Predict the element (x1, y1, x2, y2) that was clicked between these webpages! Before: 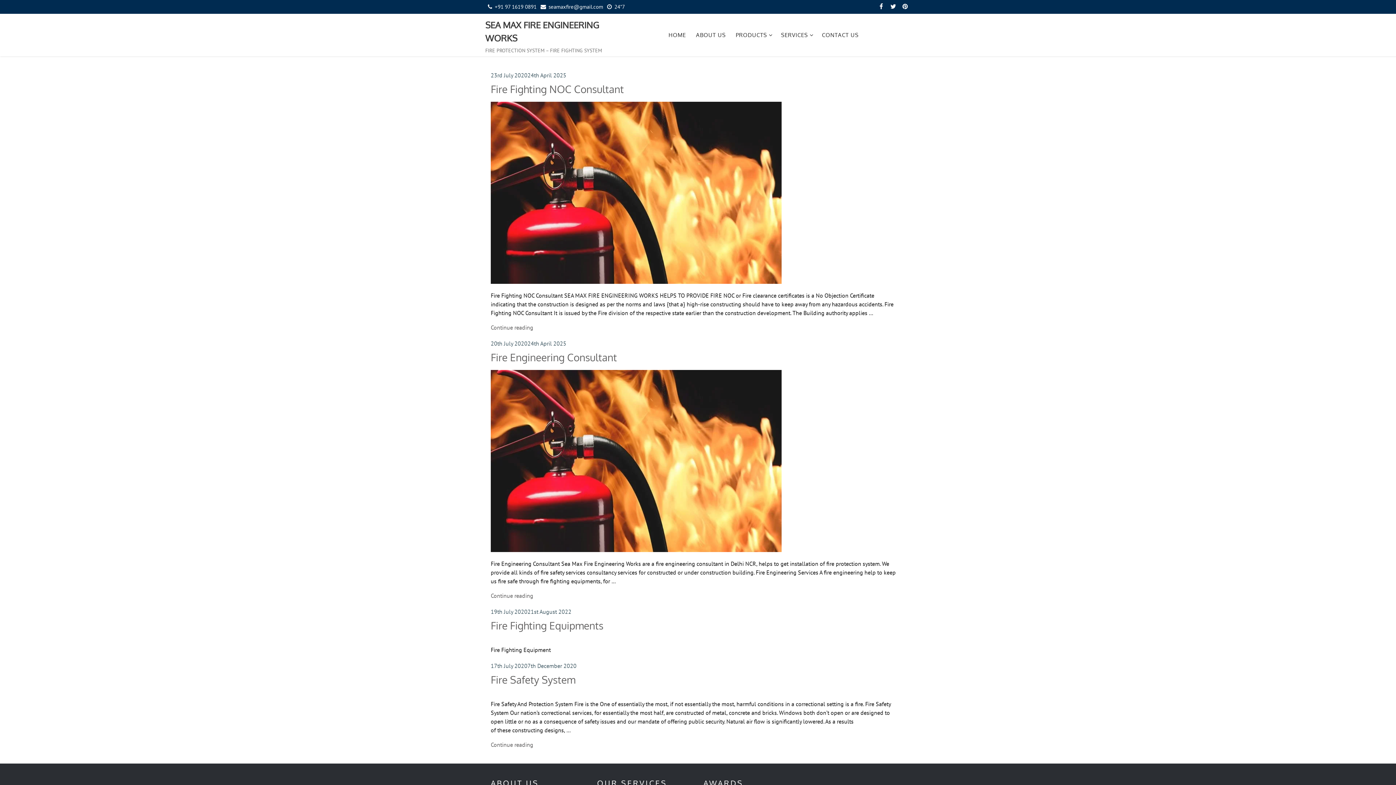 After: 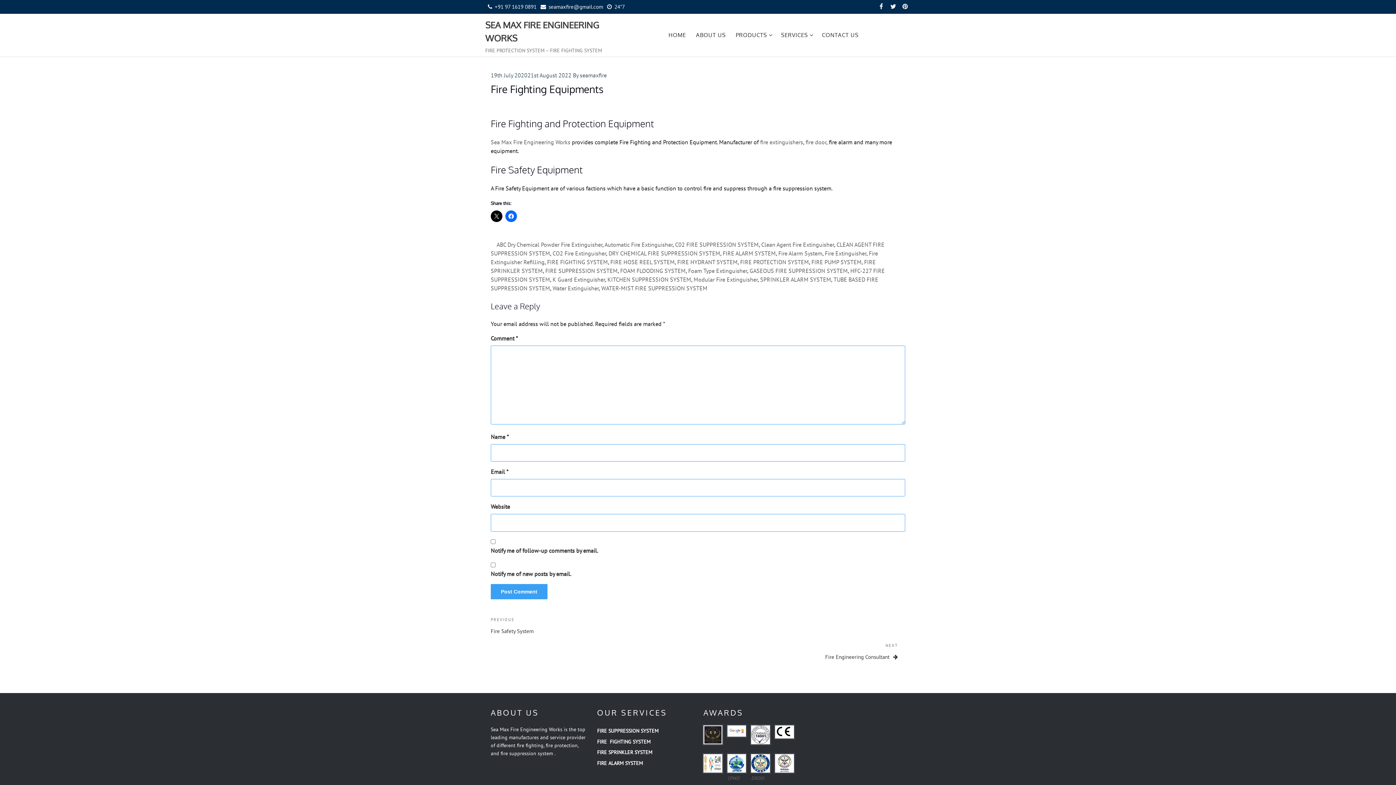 Action: label: 19th July 202021st August 2022 bbox: (490, 608, 571, 615)